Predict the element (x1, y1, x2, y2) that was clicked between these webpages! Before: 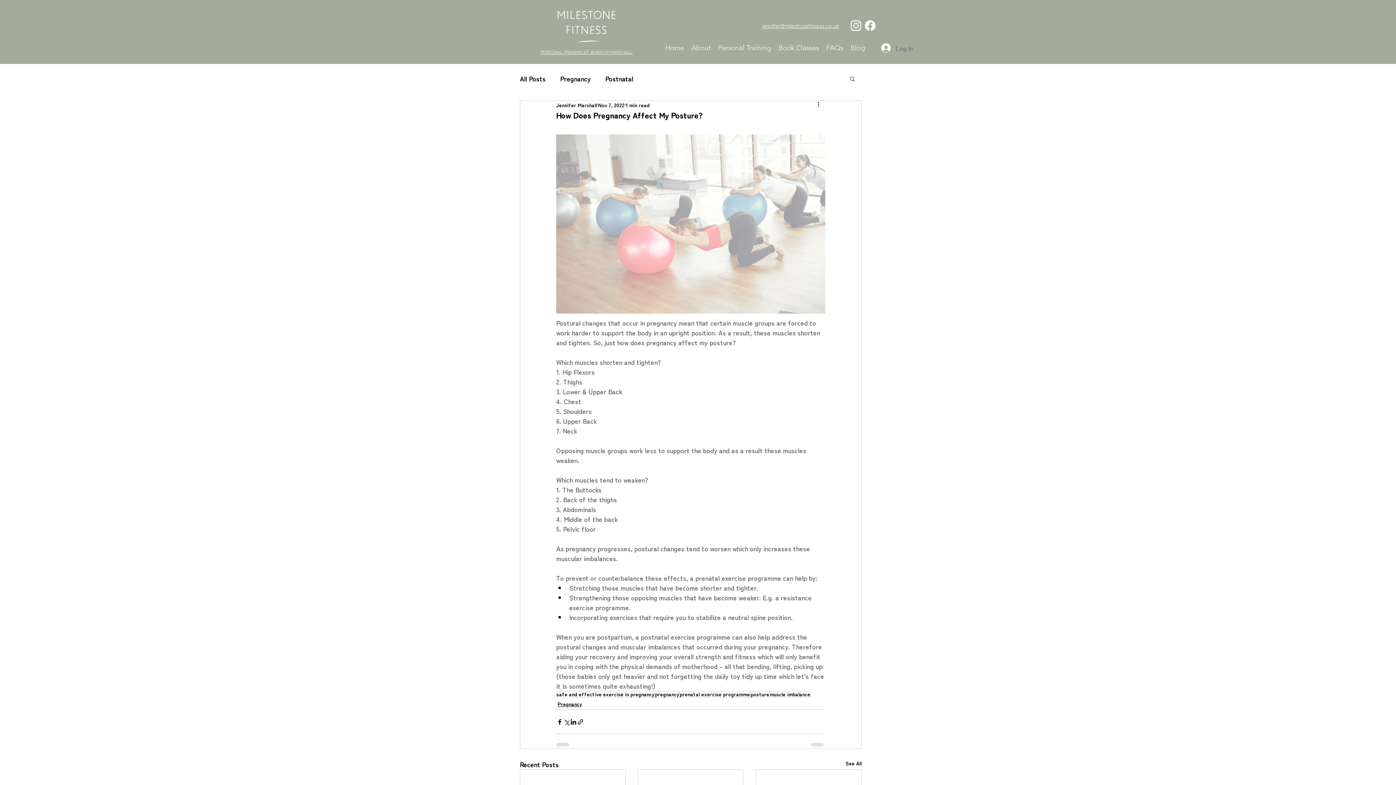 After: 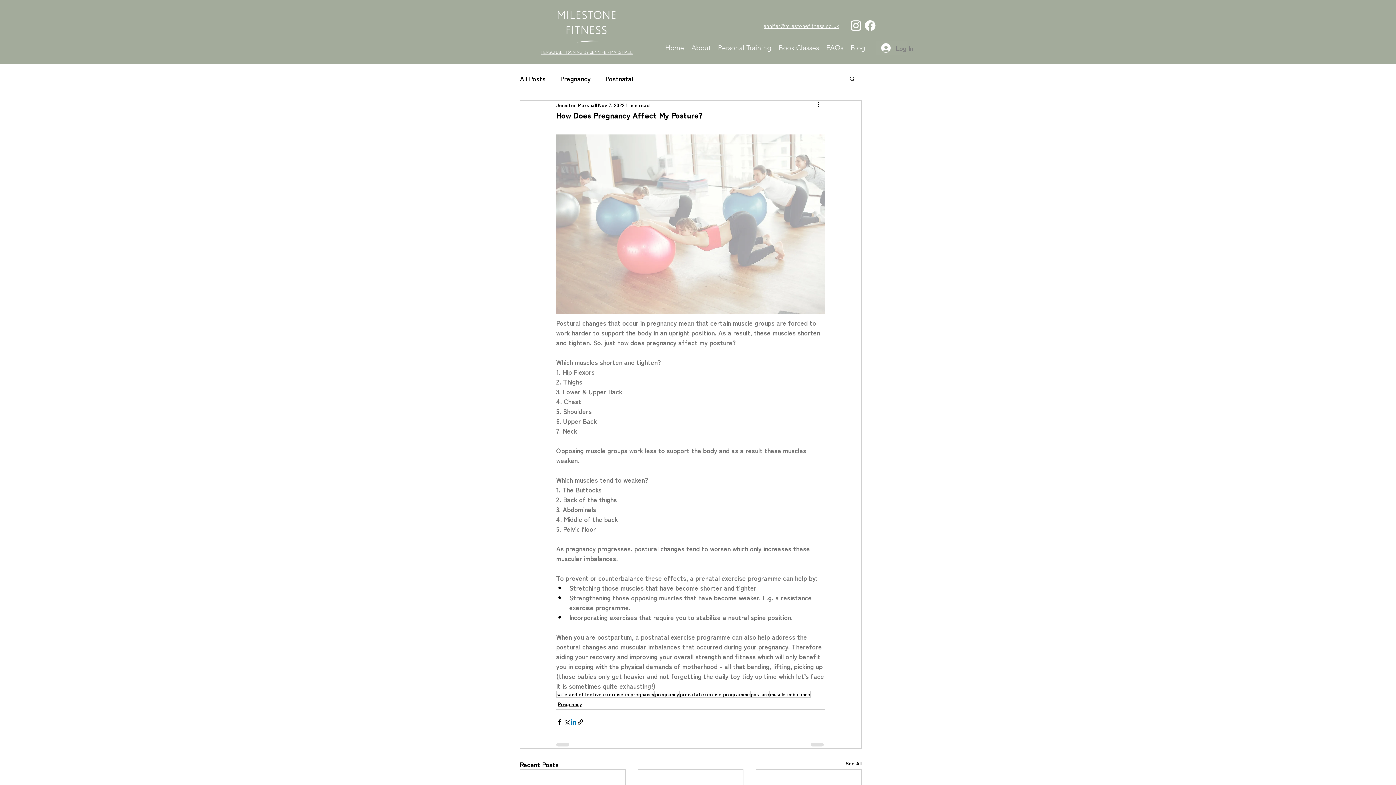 Action: label: Share via LinkedIn bbox: (570, 718, 577, 725)